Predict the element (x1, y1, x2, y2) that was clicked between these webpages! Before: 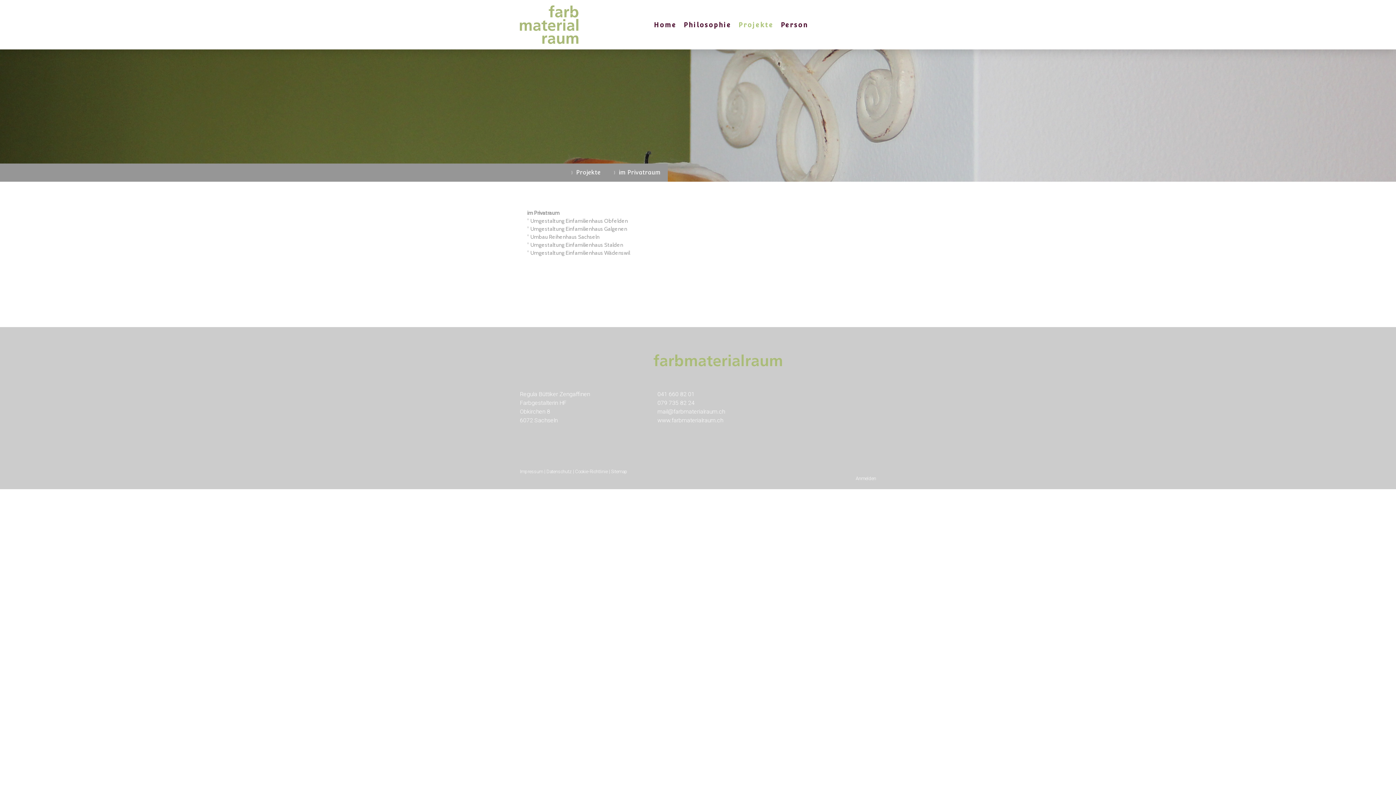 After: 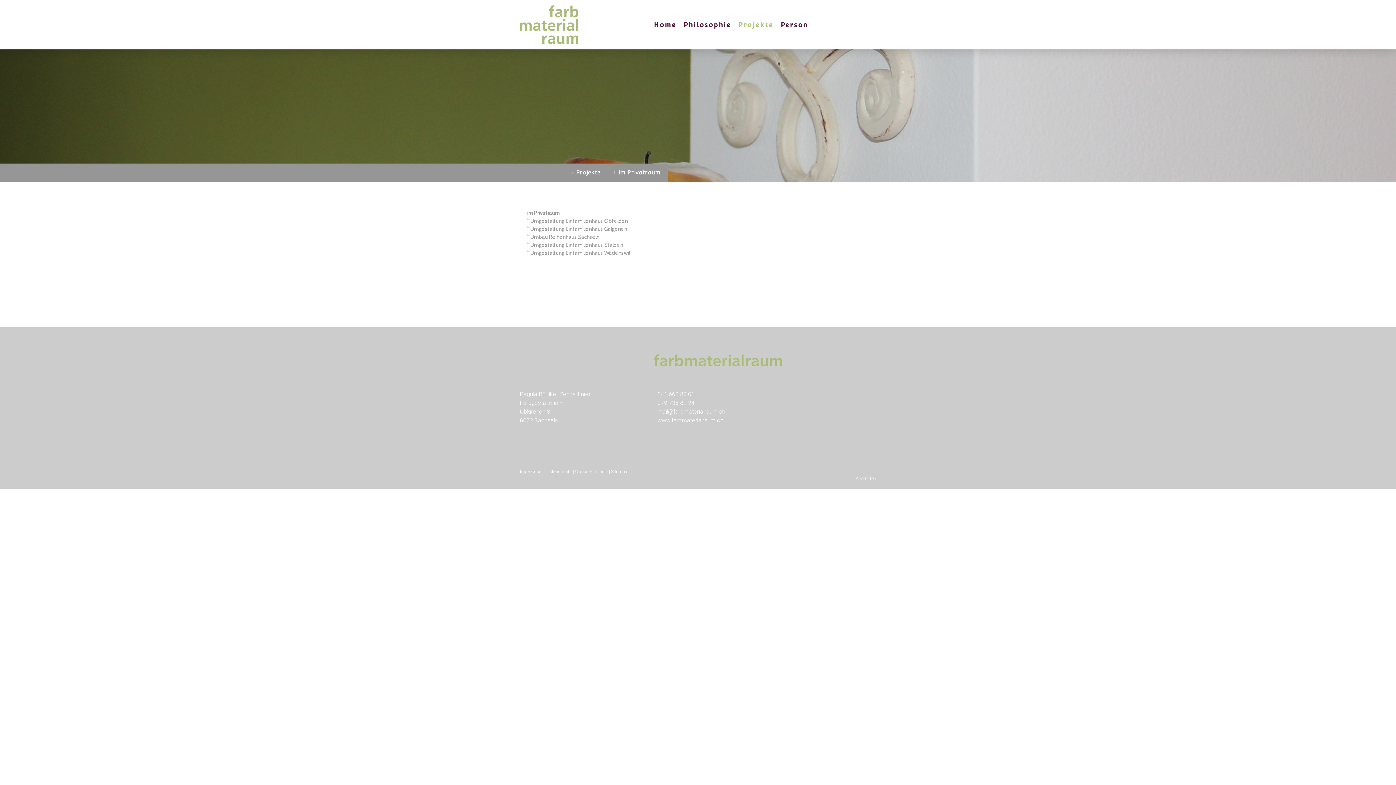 Action: label: Cookie-Richtlinie bbox: (575, 469, 608, 474)